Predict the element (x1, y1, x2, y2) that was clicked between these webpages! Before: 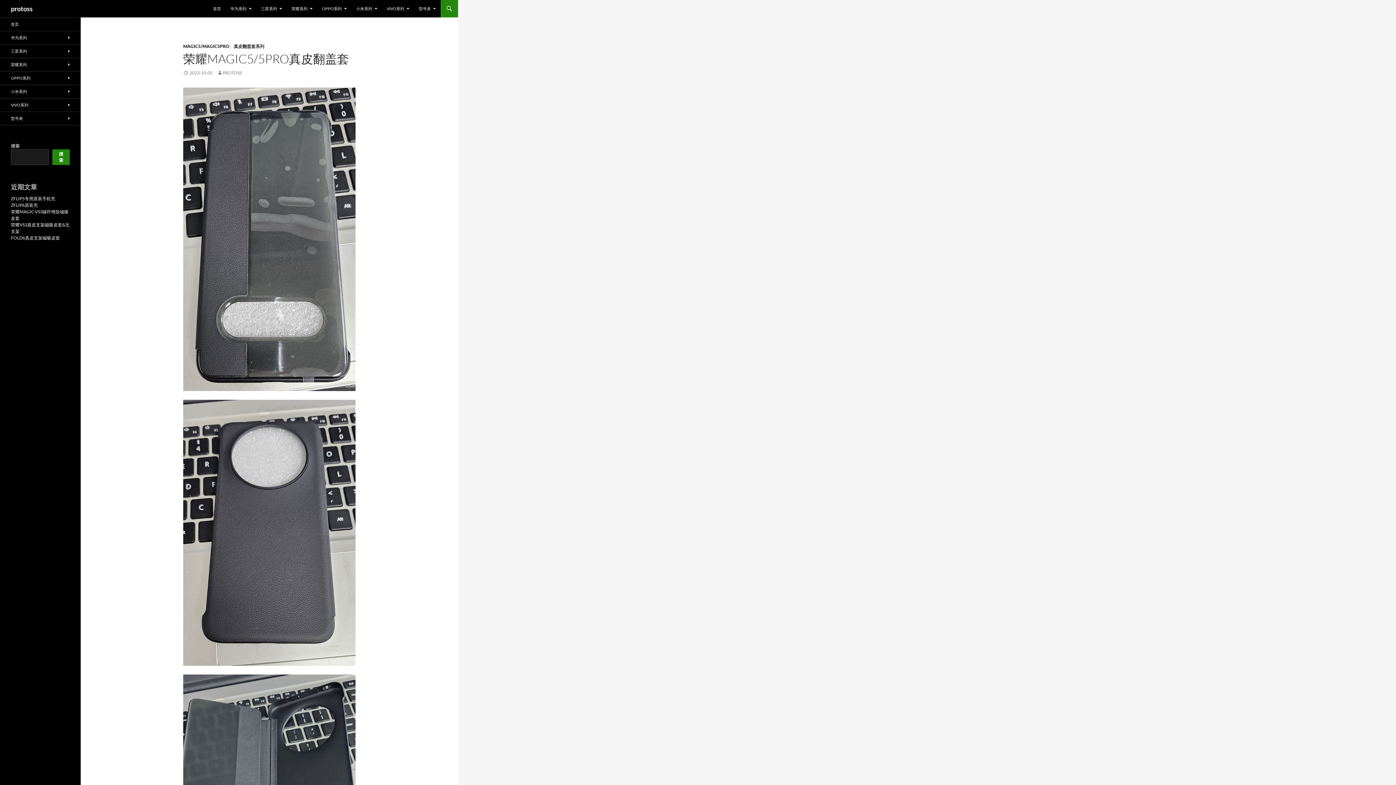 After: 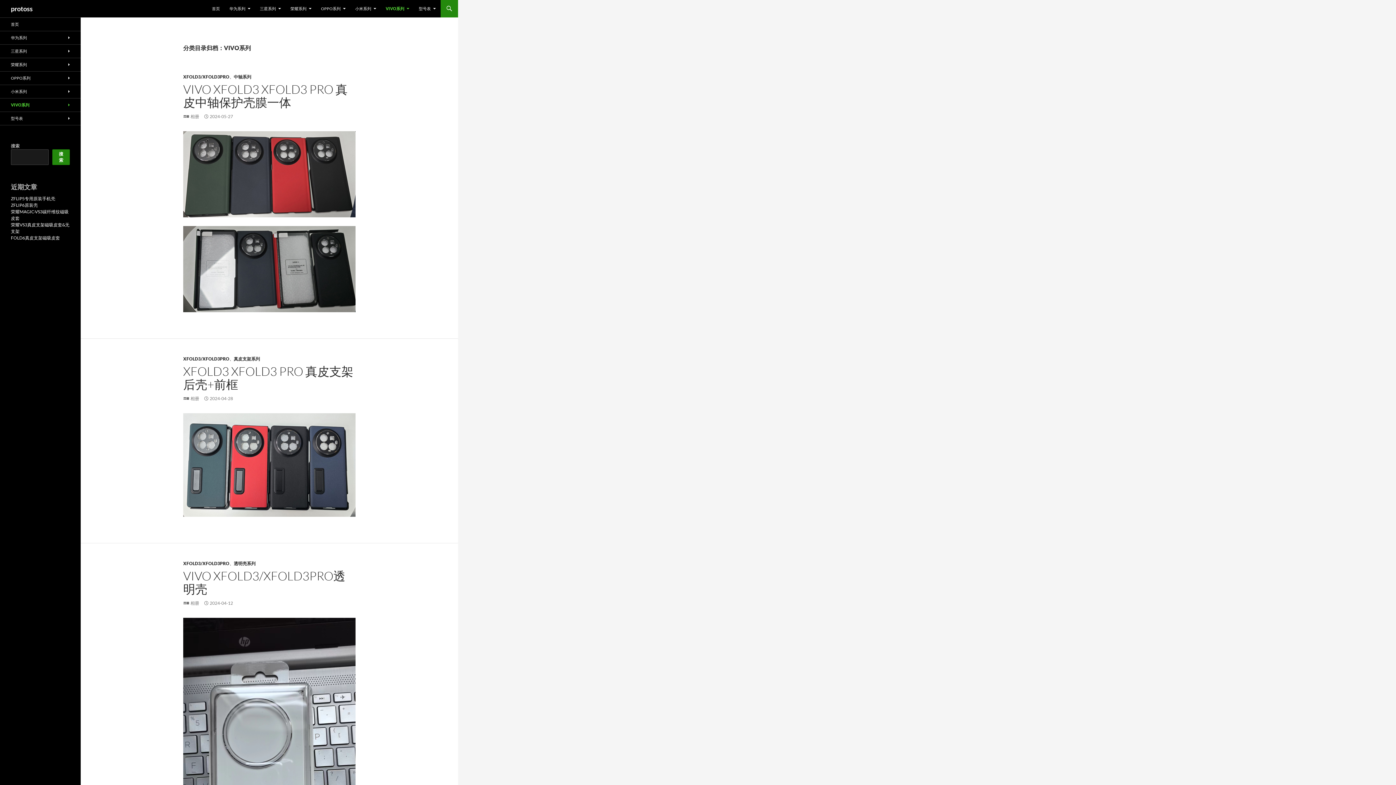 Action: label: VIVO系列 bbox: (0, 98, 80, 111)